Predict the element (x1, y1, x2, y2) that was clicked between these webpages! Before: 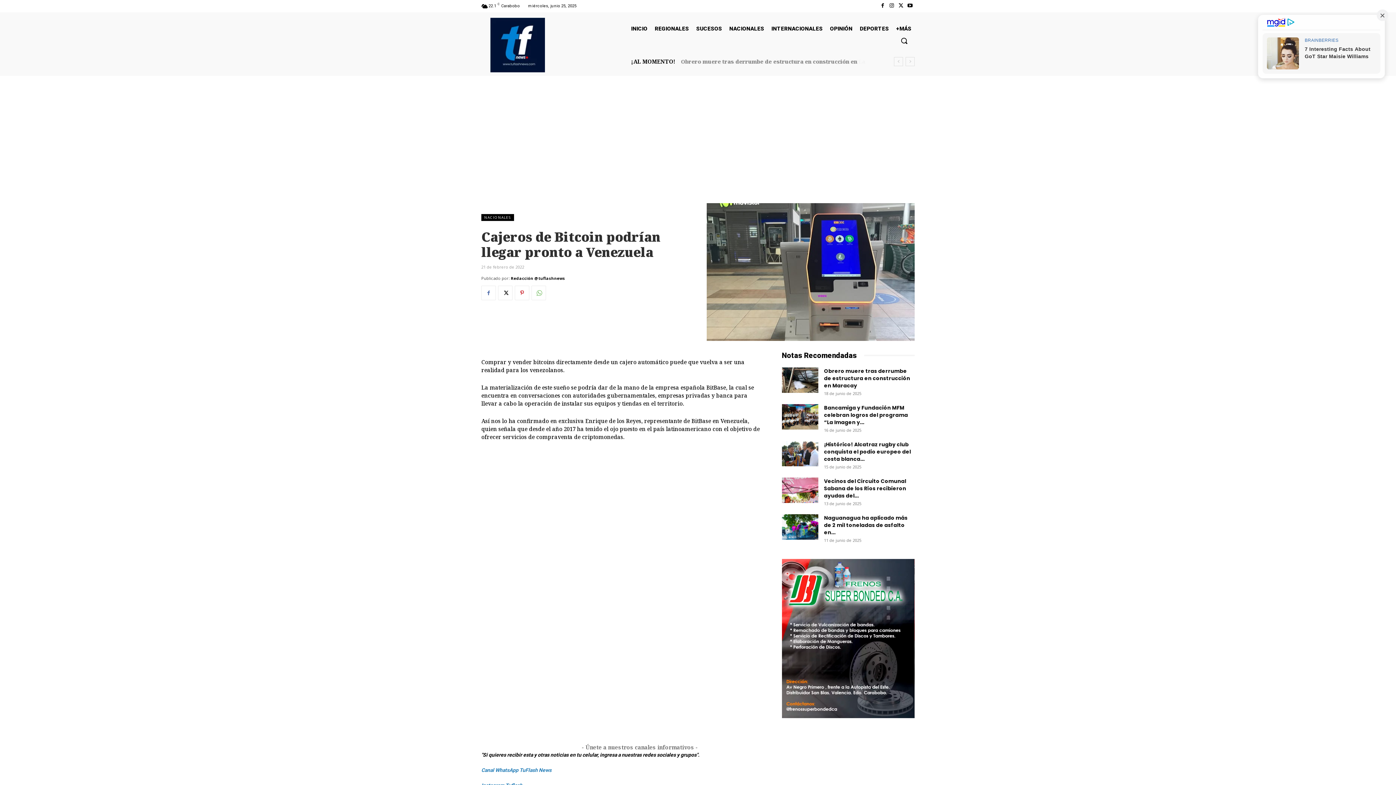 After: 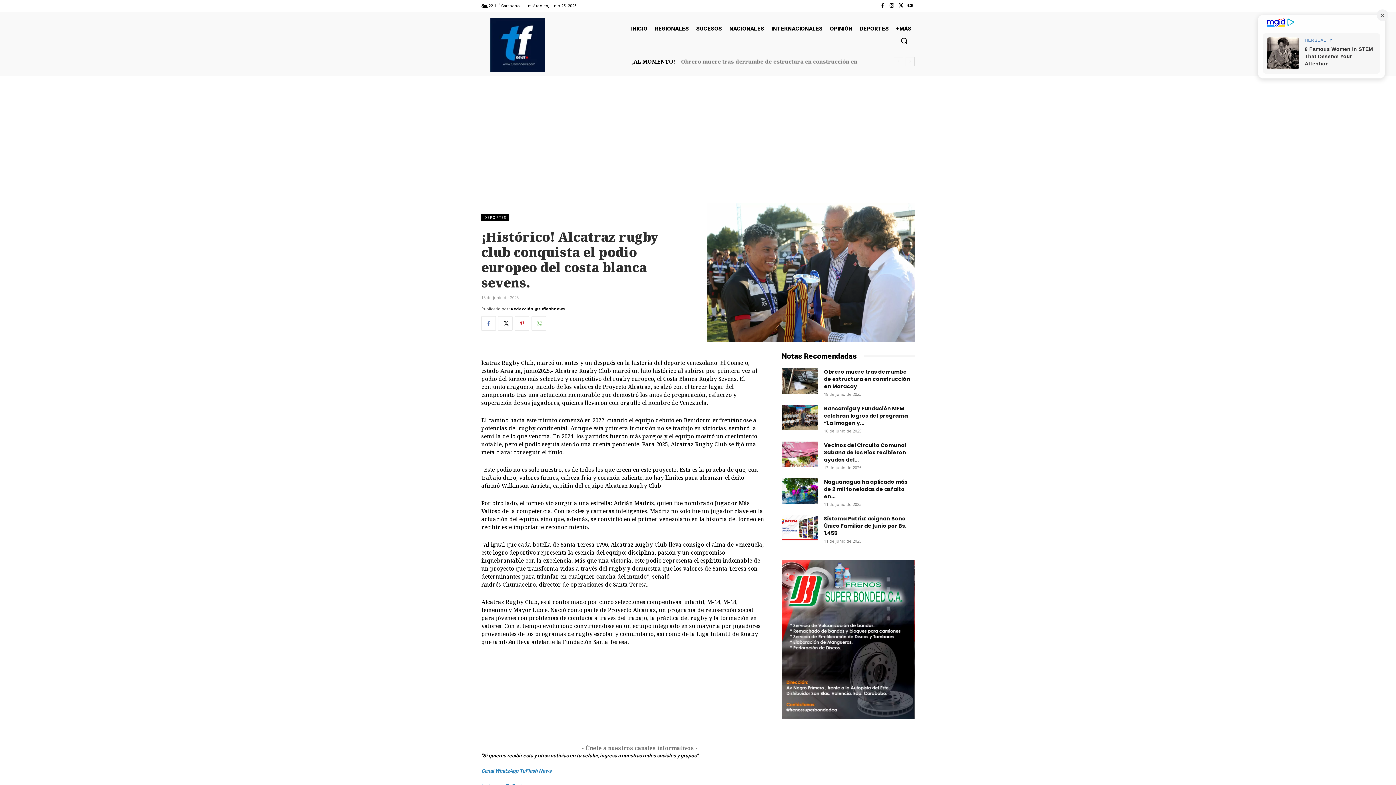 Action: bbox: (782, 441, 818, 466)